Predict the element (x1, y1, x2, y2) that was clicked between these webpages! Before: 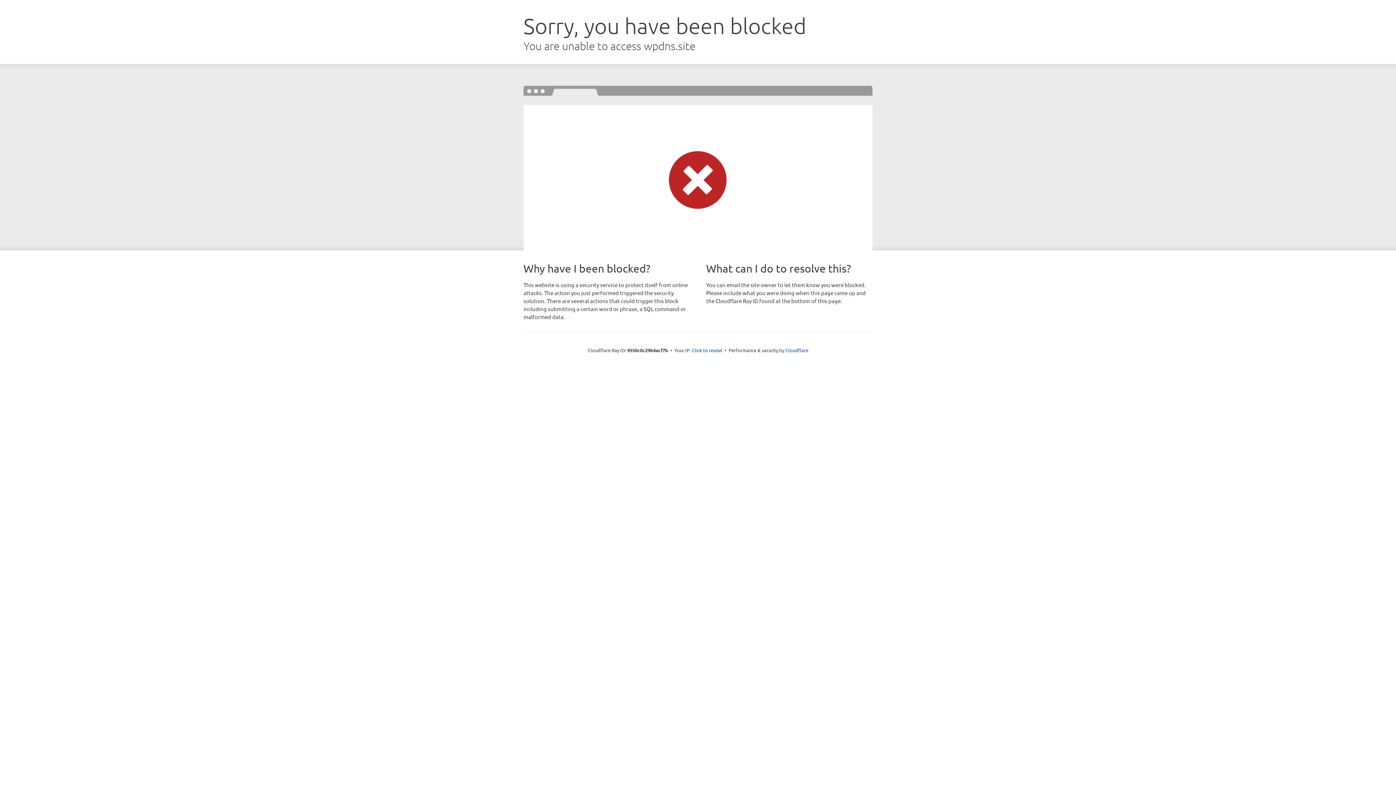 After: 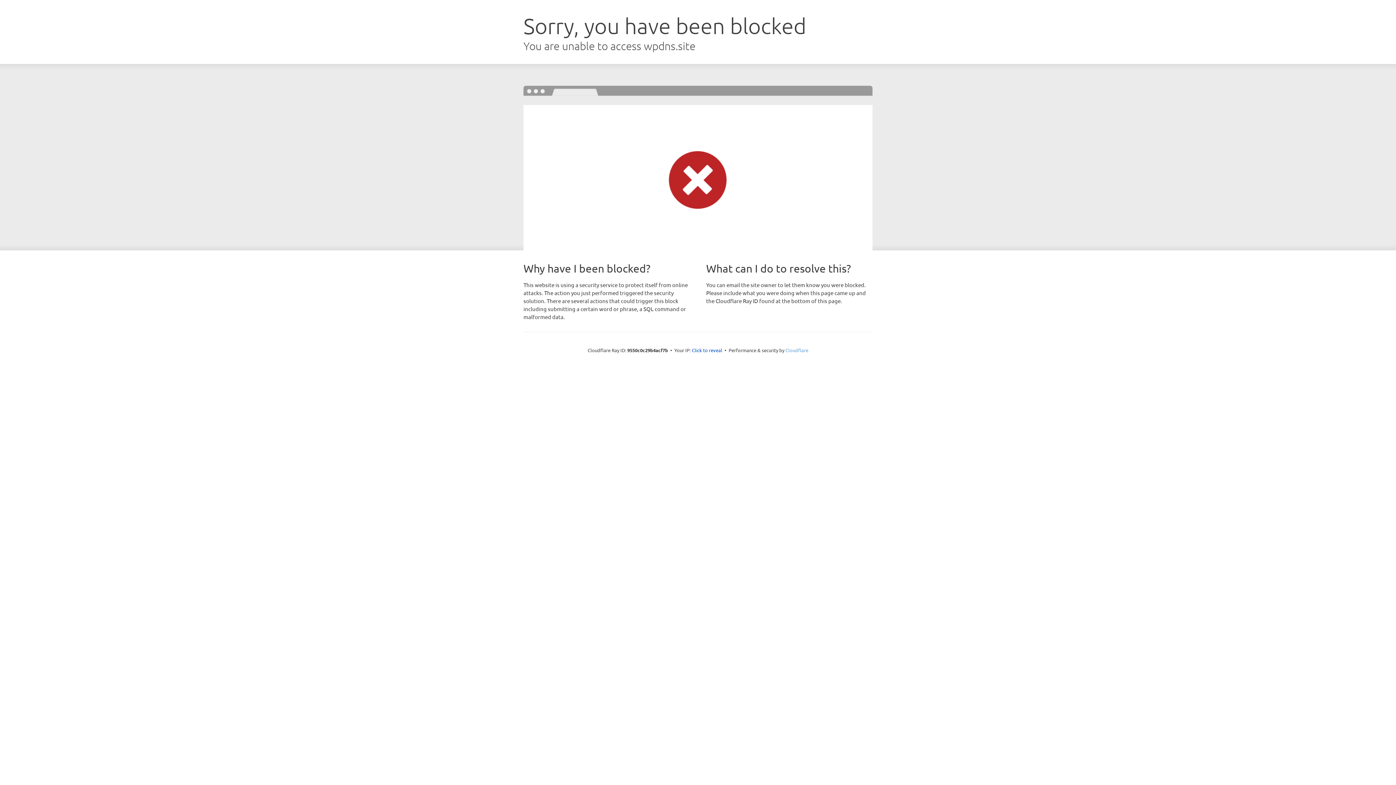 Action: bbox: (785, 347, 808, 353) label: Cloudflare